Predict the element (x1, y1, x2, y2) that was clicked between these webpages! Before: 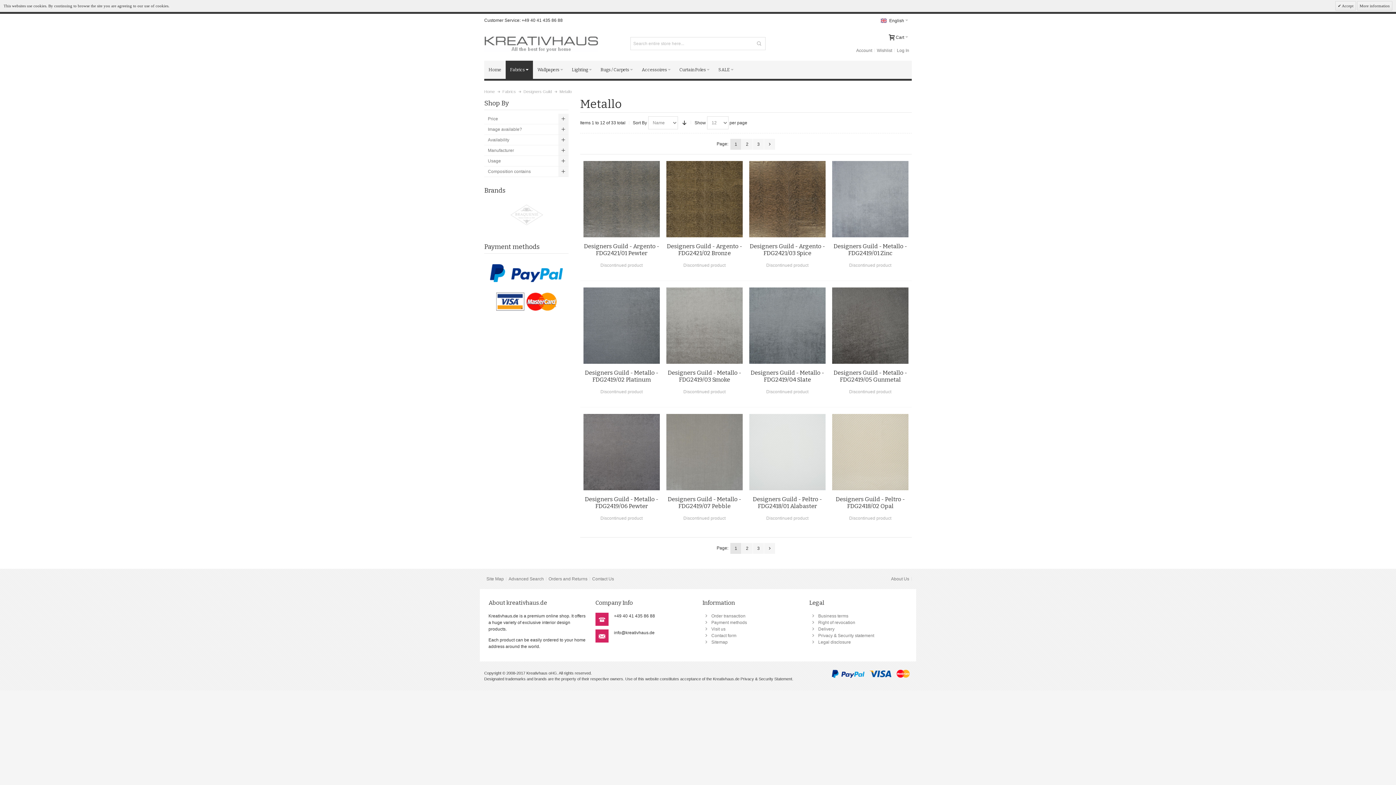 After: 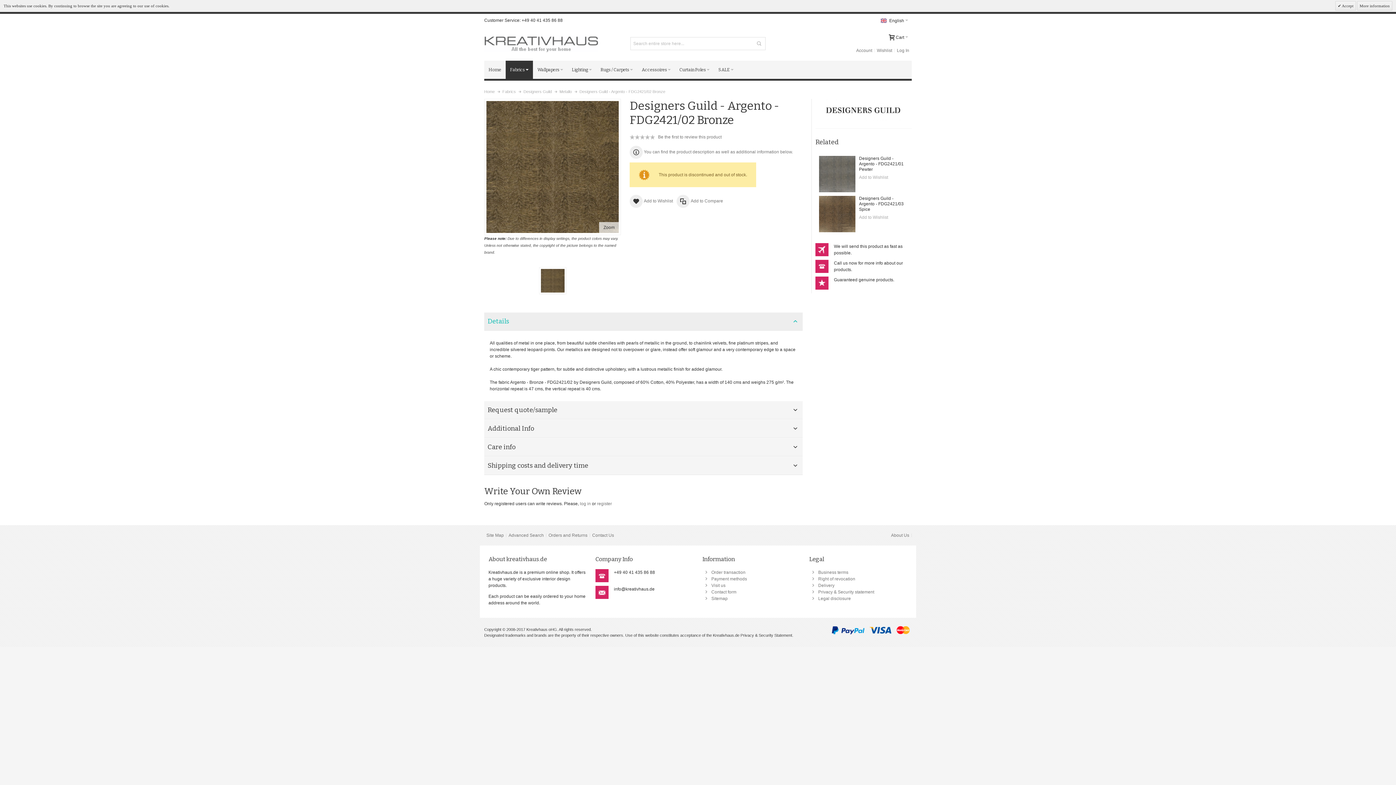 Action: label: Designers Guild - Argento - FDG2421/02 Bronze bbox: (666, 243, 742, 256)